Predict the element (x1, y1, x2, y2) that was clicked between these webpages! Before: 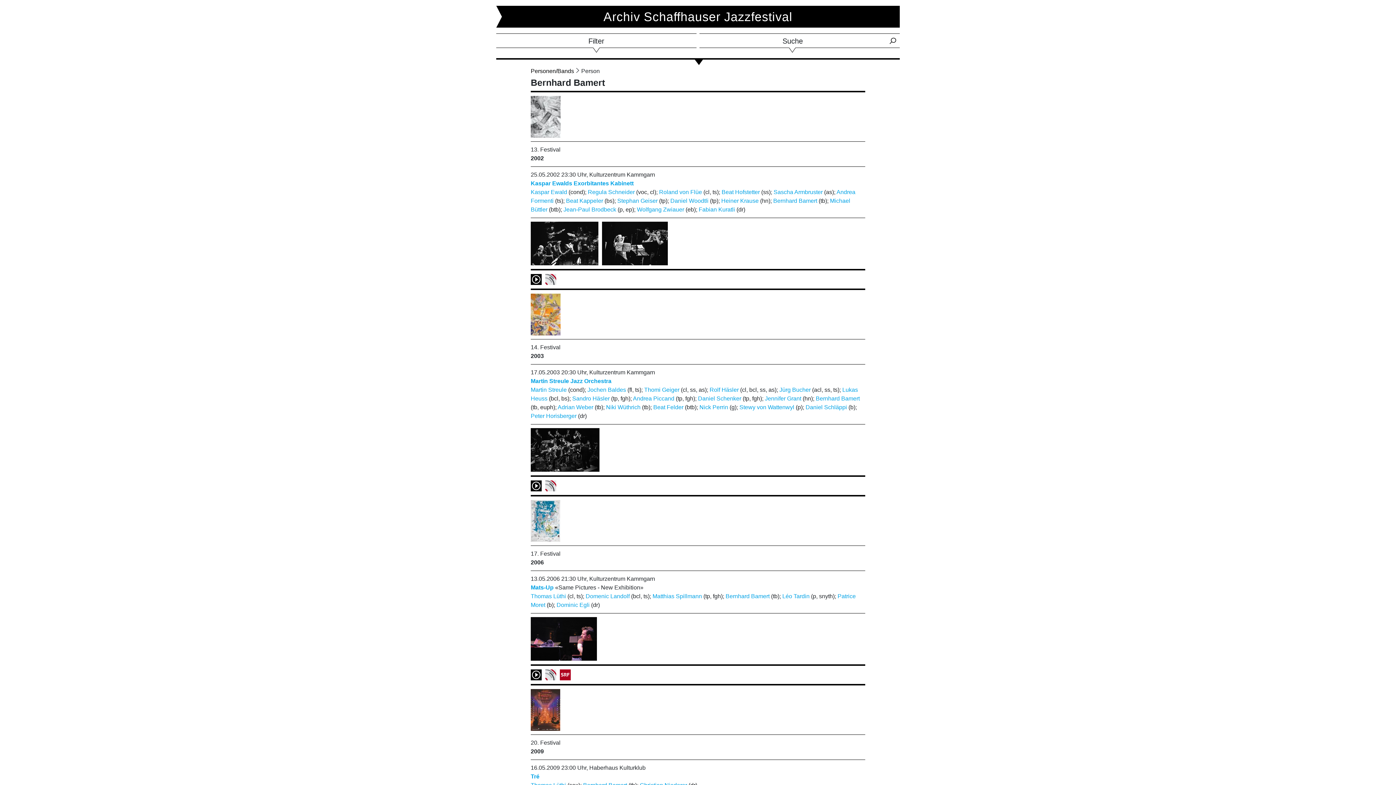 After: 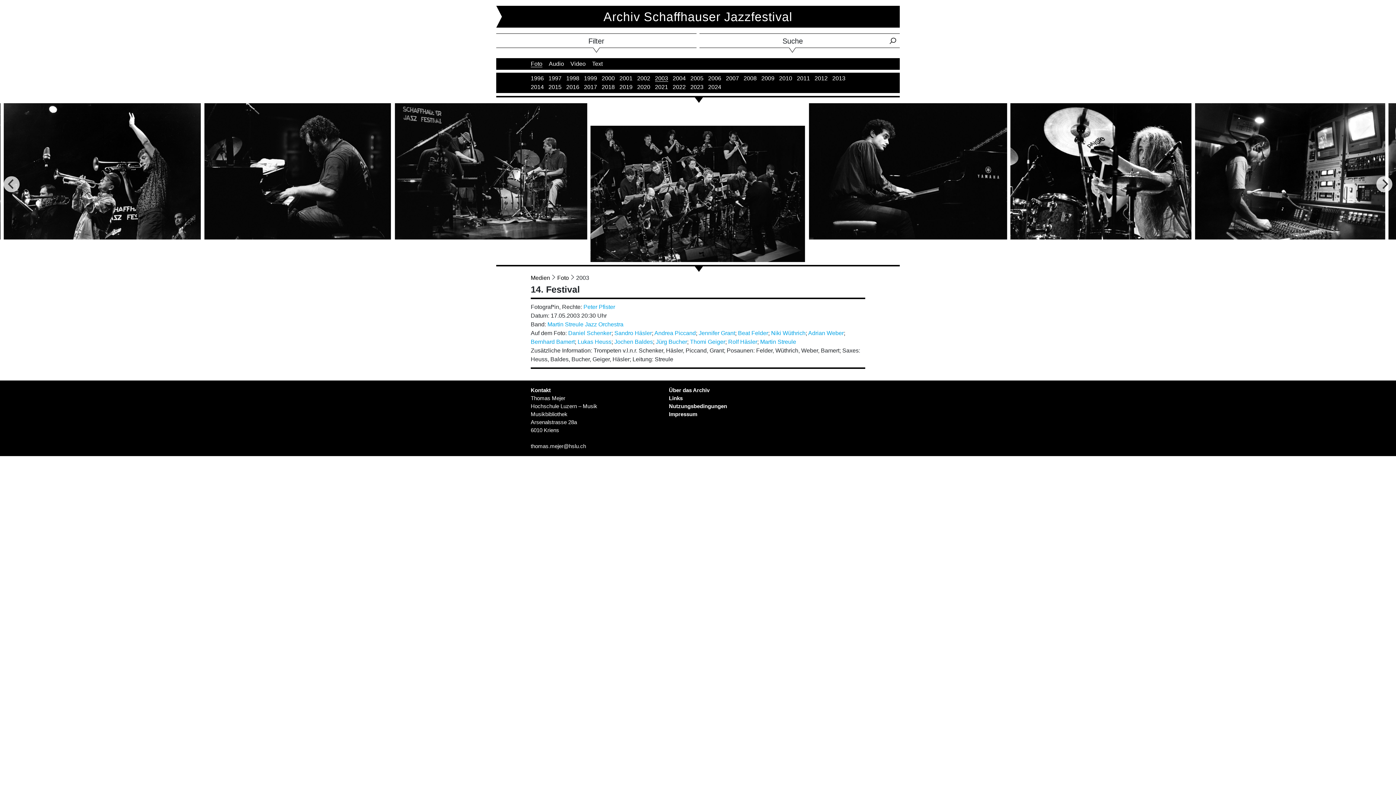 Action: bbox: (530, 449, 599, 450)